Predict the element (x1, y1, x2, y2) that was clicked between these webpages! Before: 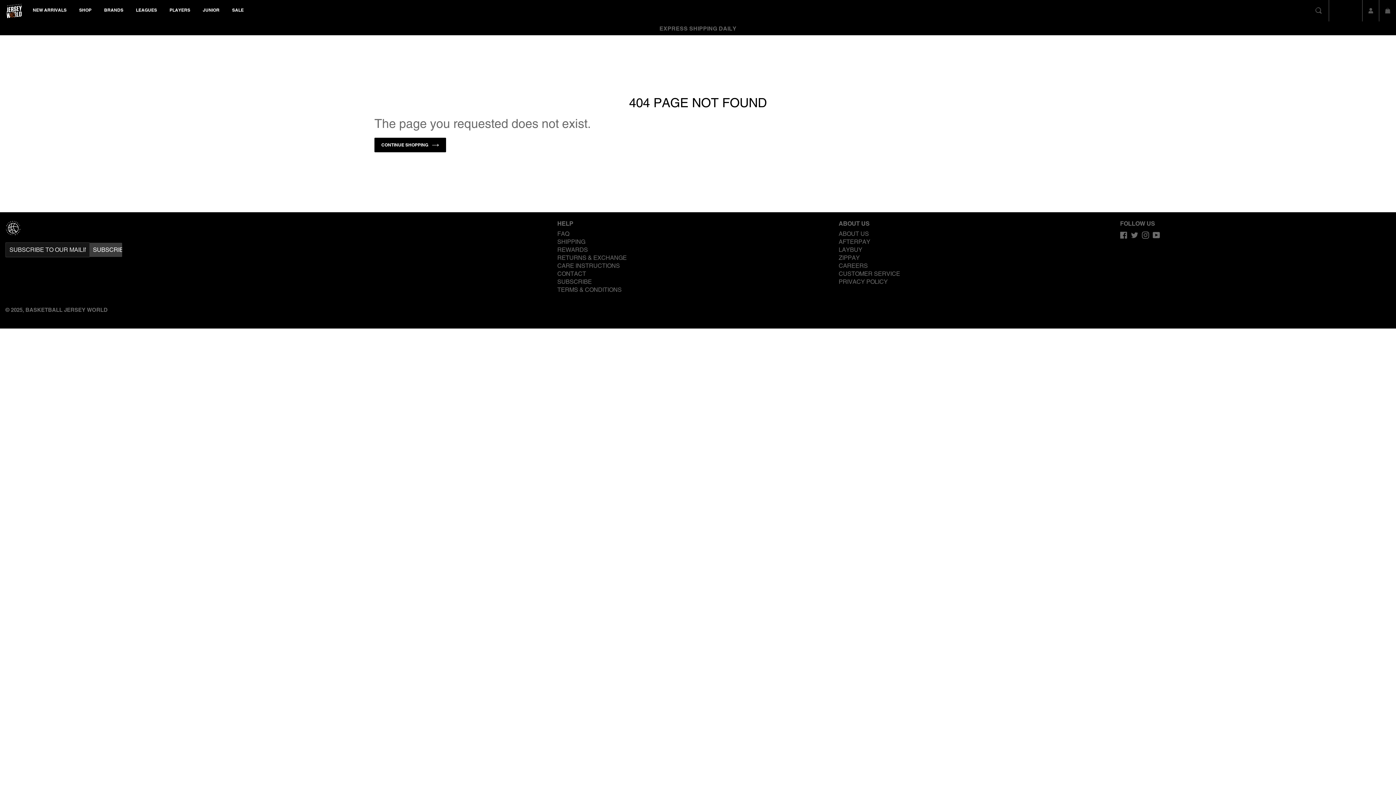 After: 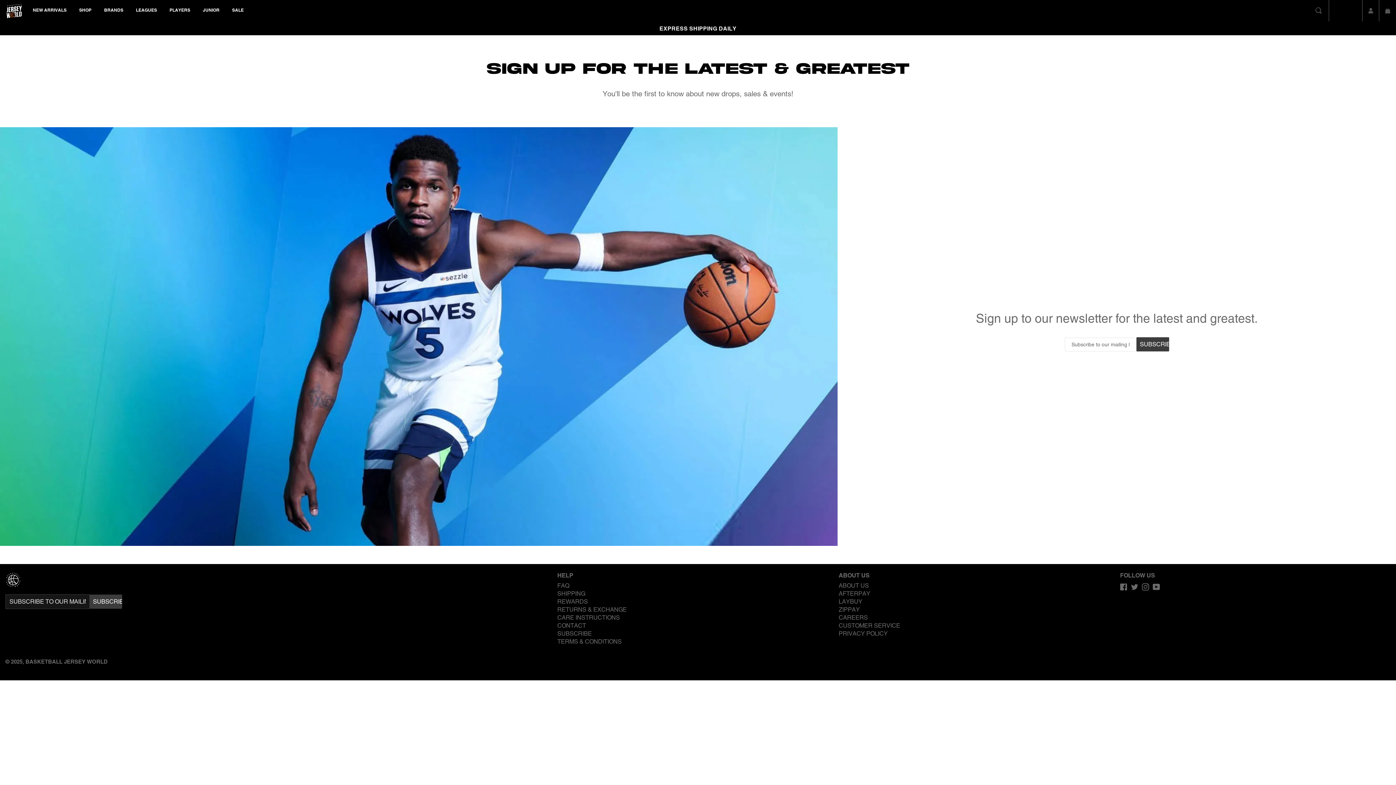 Action: label: SUBSCRIBE bbox: (557, 278, 592, 285)